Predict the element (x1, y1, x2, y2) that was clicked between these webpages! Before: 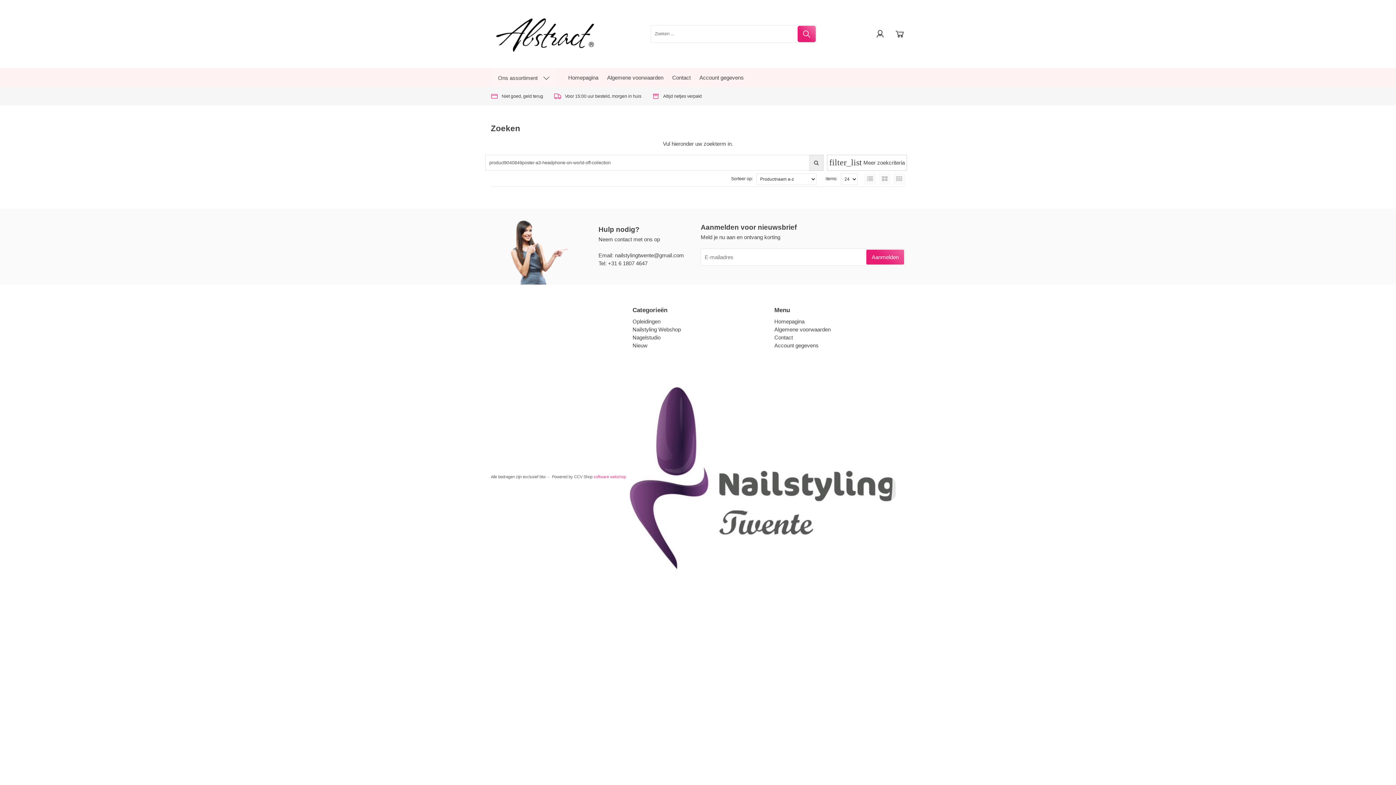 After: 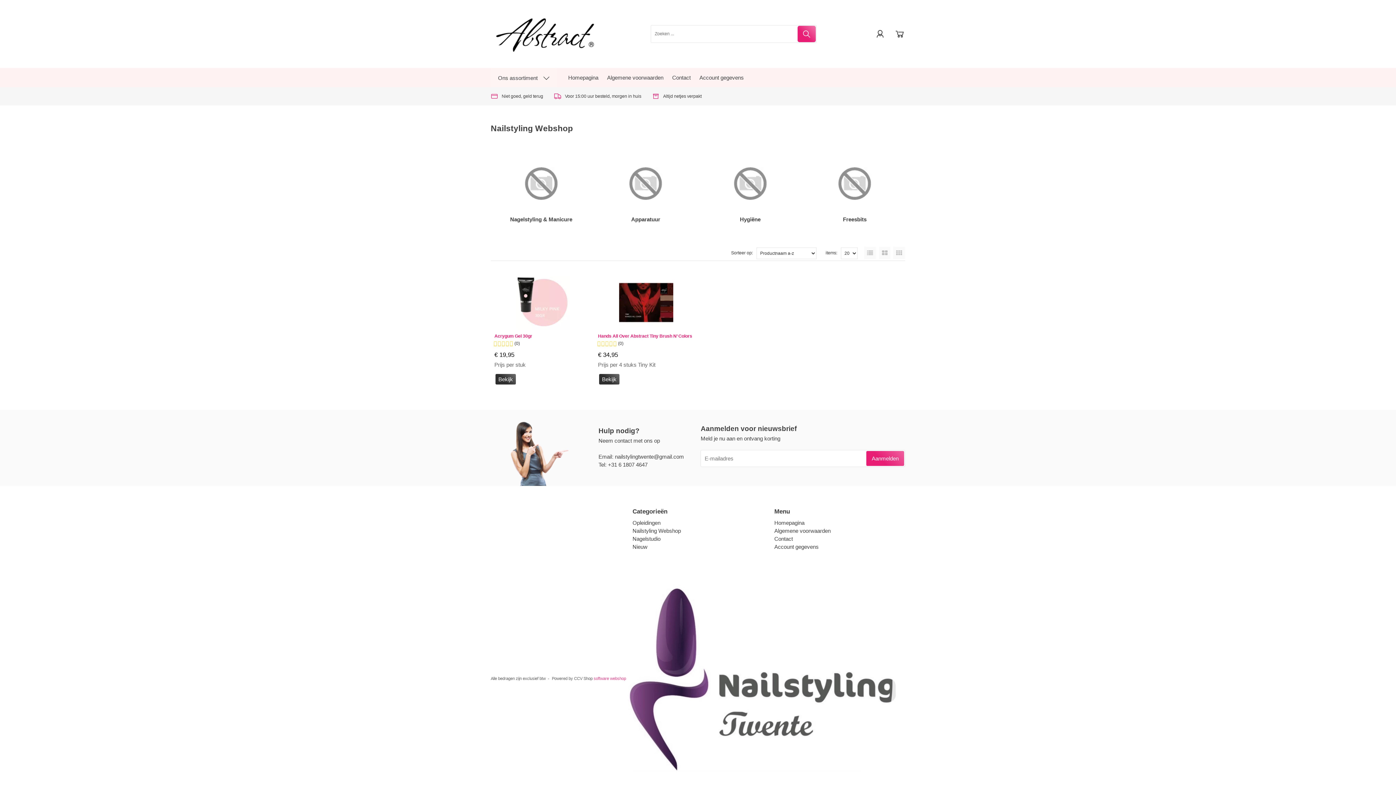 Action: bbox: (632, 326, 681, 332) label: Nailstyling Webshop